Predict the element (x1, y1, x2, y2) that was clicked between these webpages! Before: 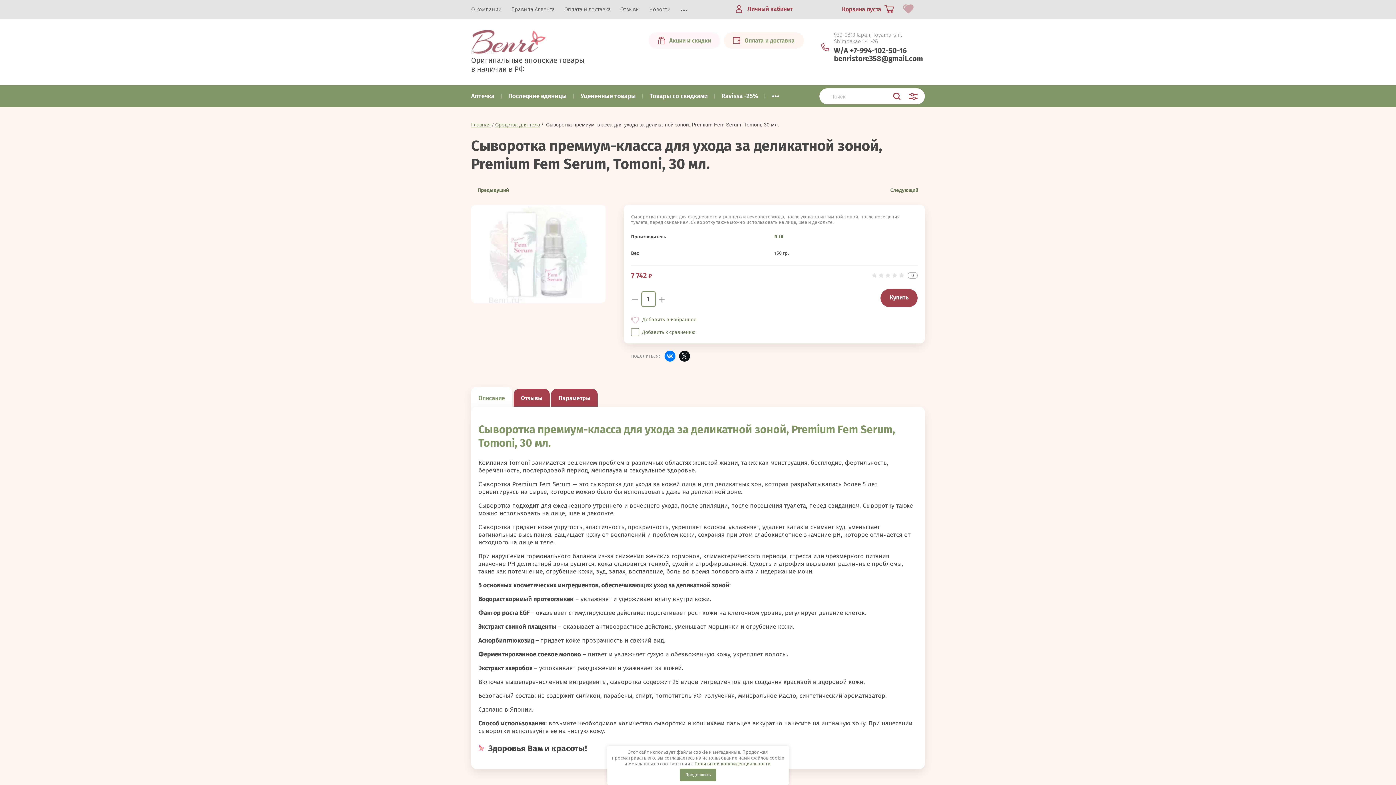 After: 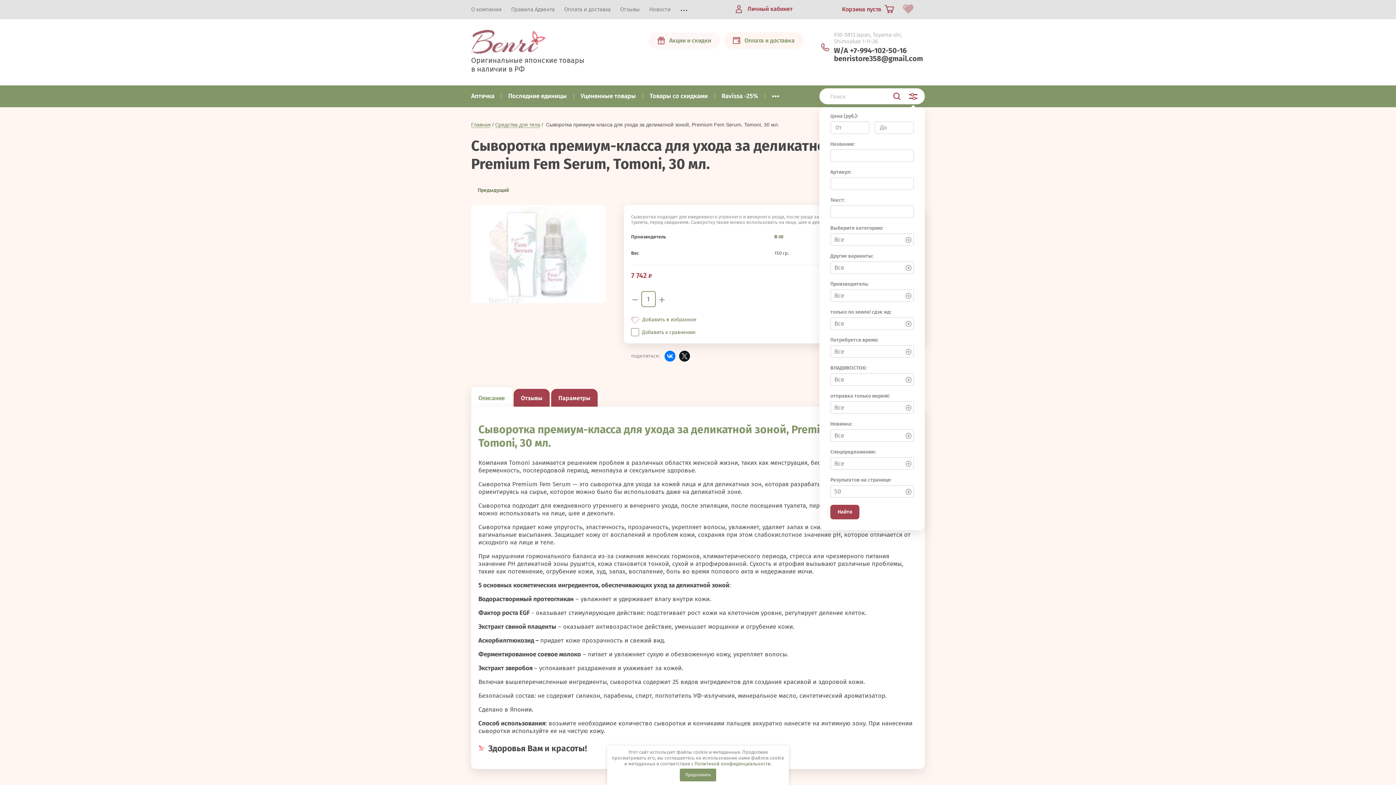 Action: bbox: (906, 88, 920, 104)